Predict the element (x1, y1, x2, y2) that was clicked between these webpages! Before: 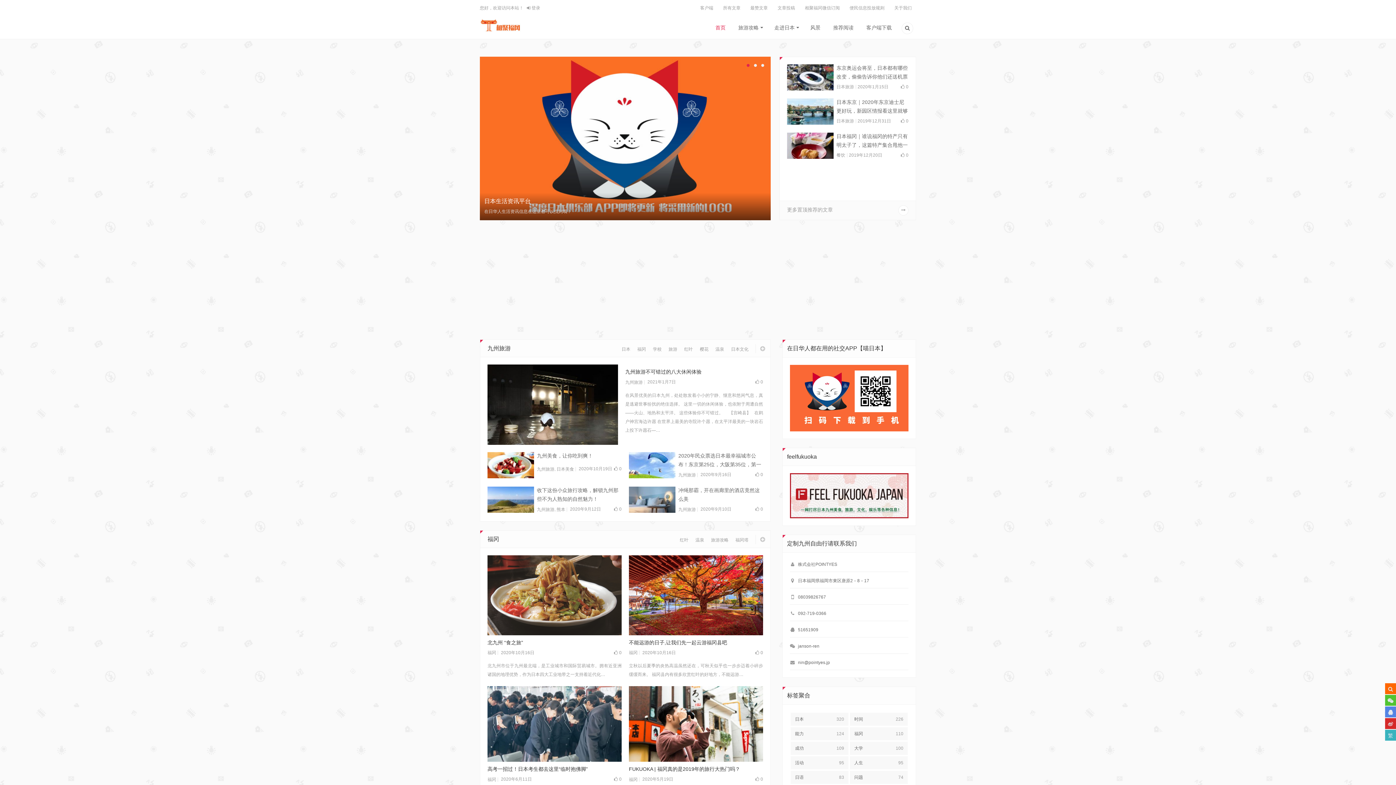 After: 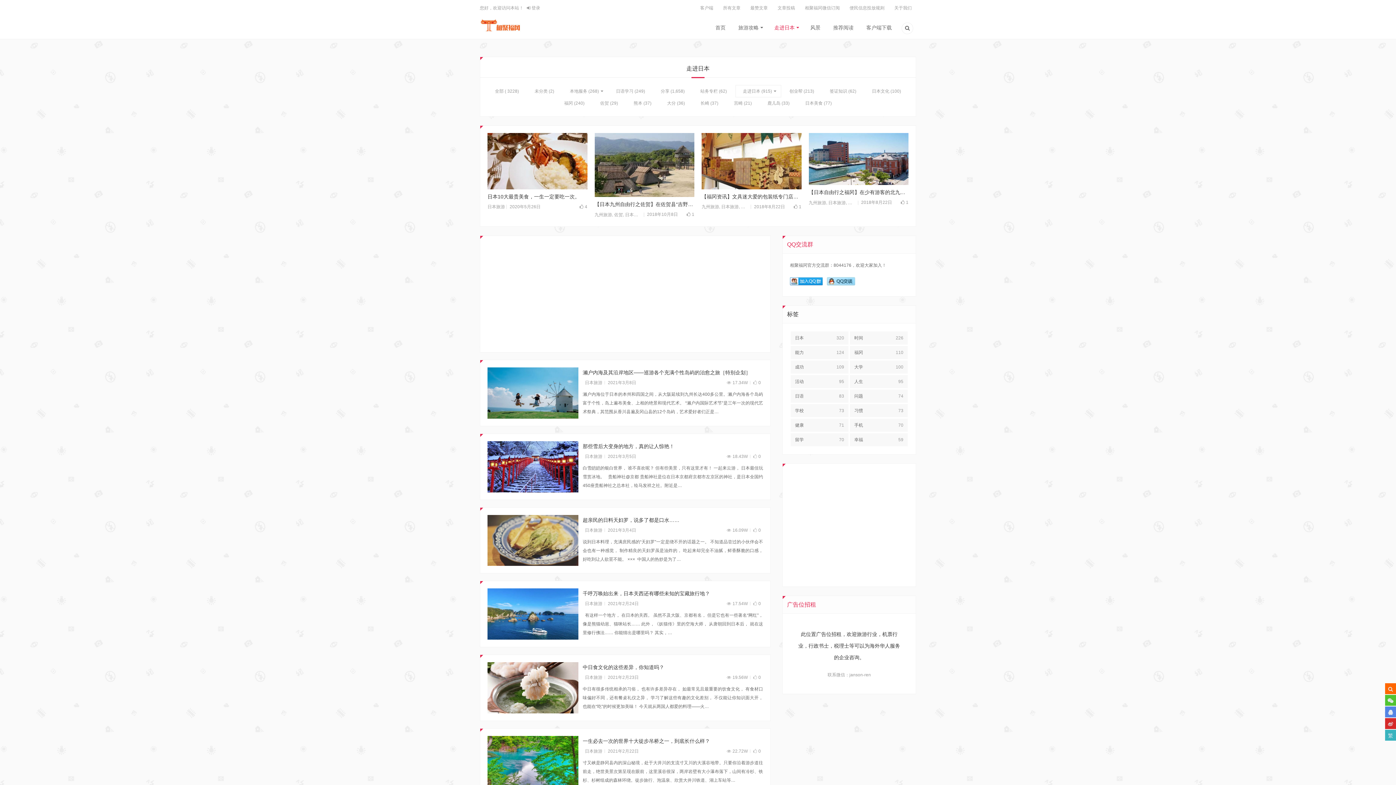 Action: label: 走进日本 bbox: (768, 18, 803, 39)